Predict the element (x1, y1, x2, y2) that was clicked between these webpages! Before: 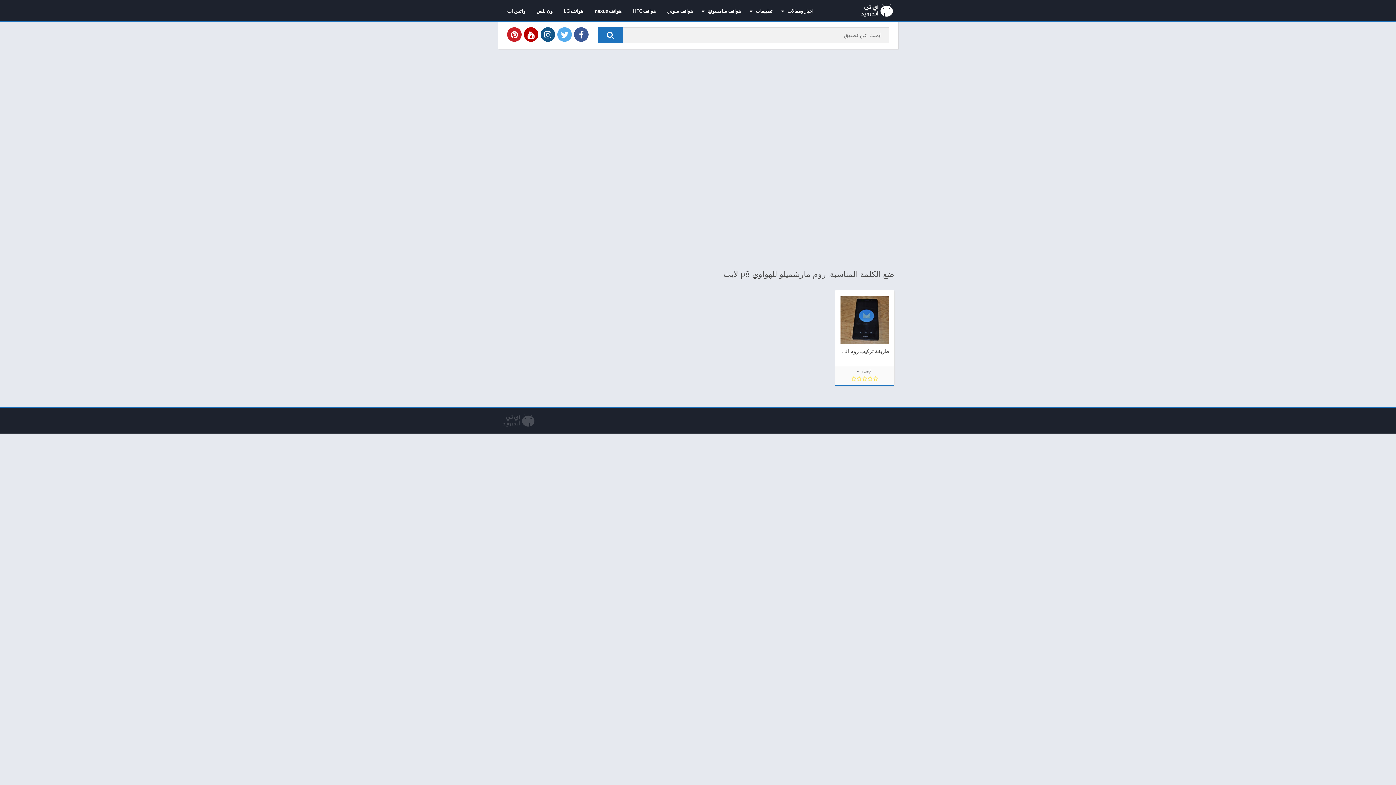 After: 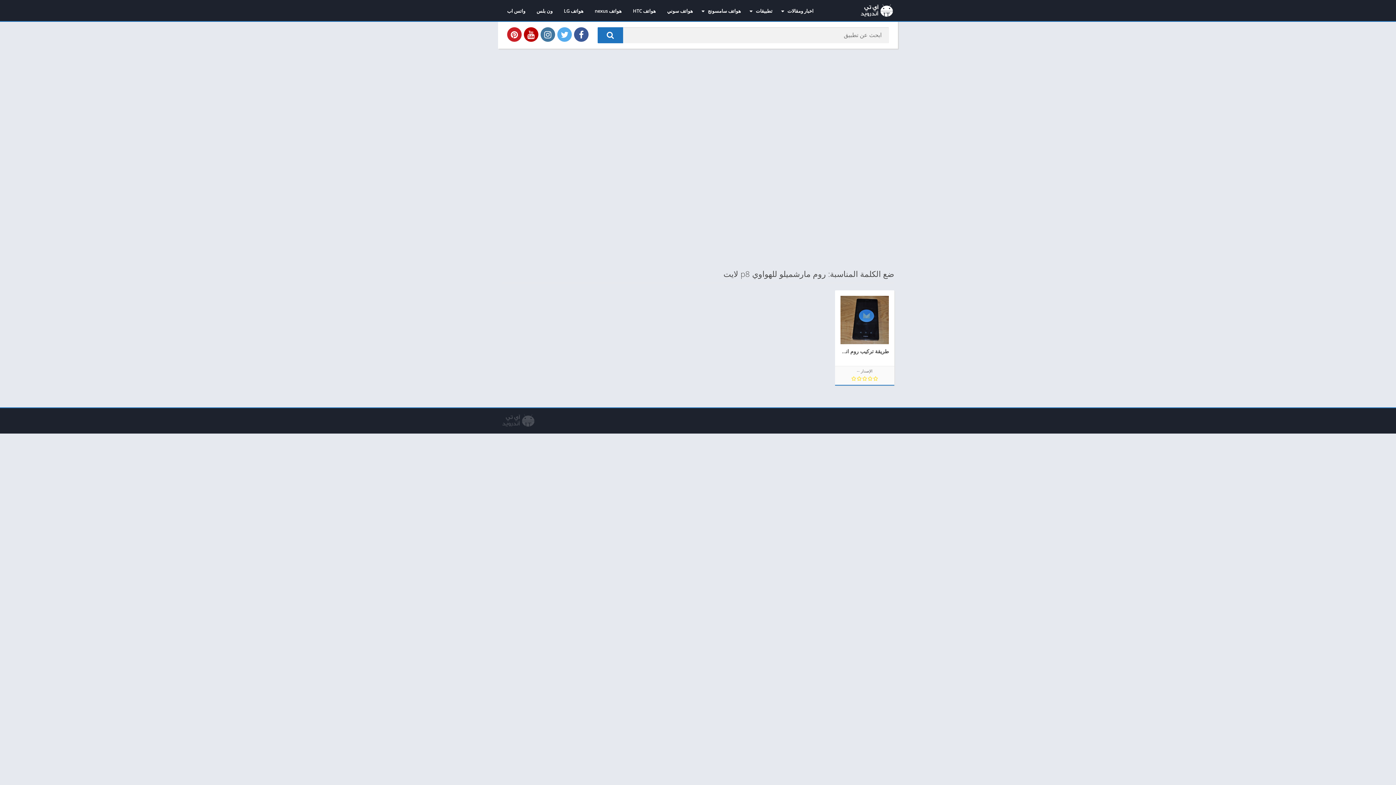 Action: bbox: (540, 27, 555, 41)